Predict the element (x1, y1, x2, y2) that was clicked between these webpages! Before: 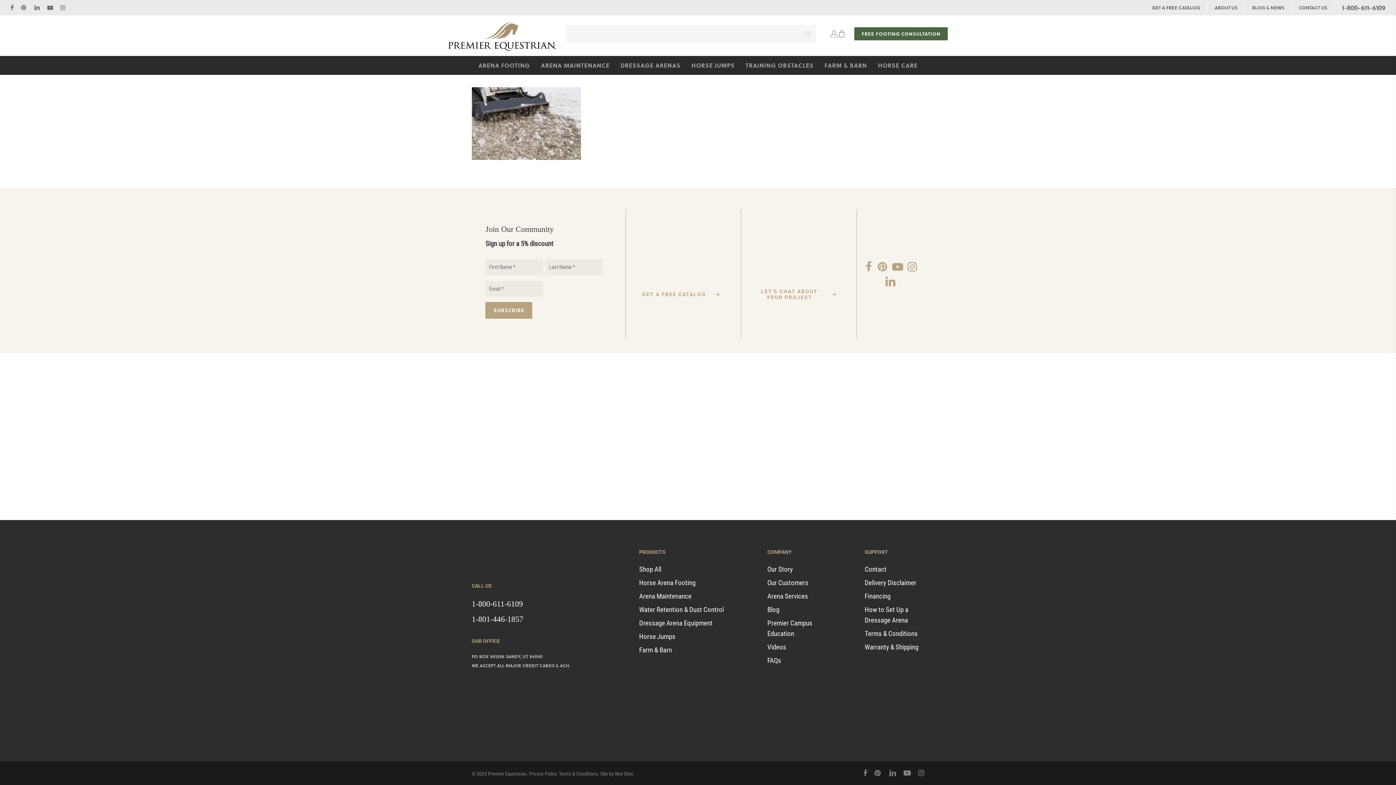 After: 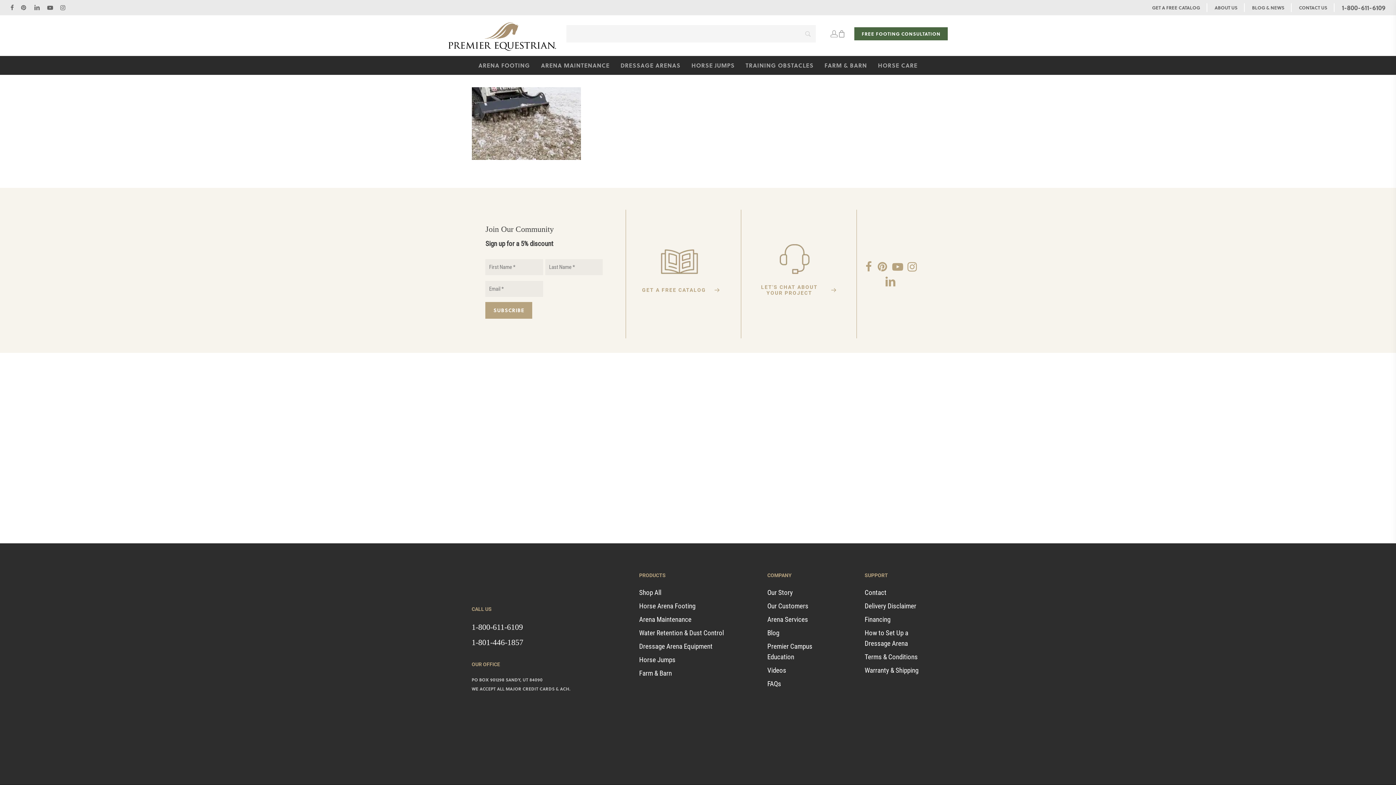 Action: bbox: (861, 259, 876, 274)